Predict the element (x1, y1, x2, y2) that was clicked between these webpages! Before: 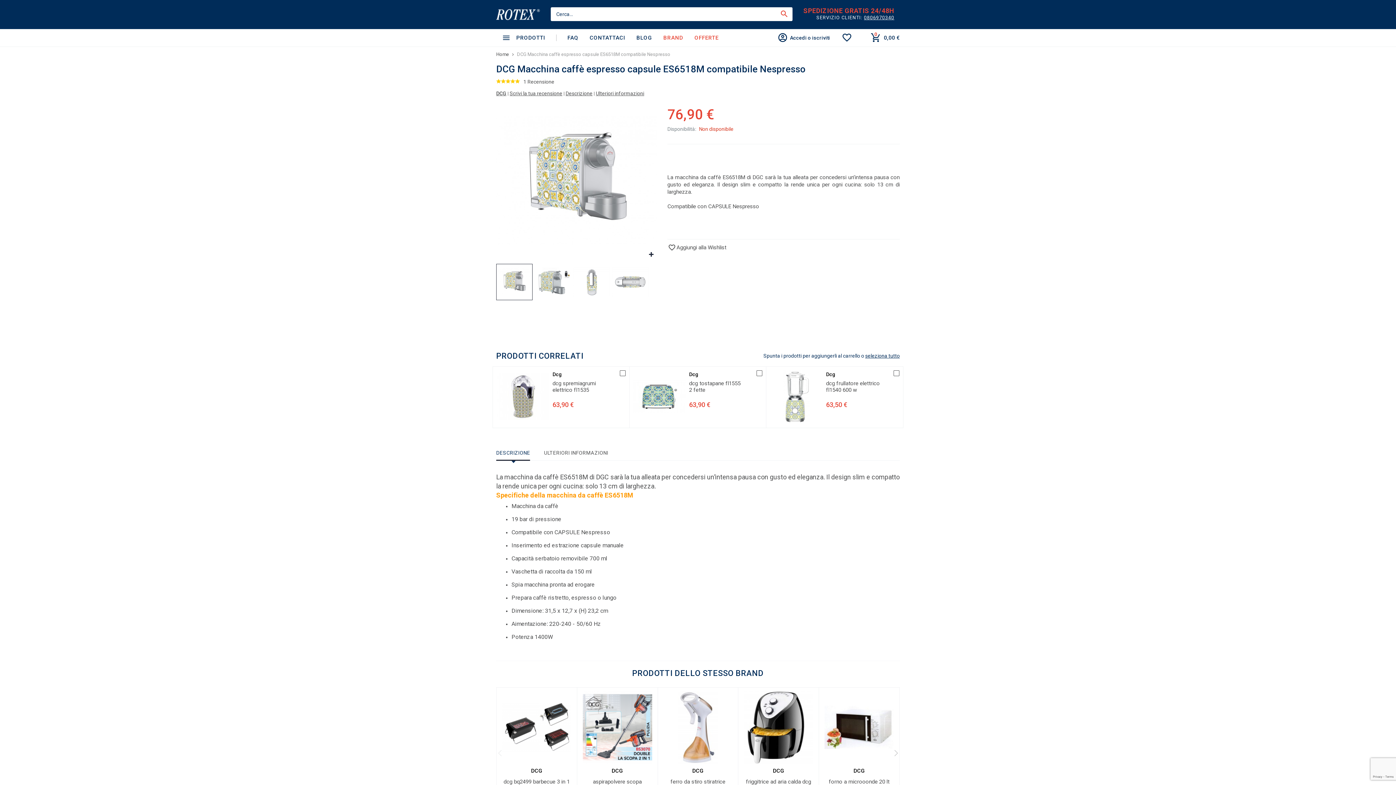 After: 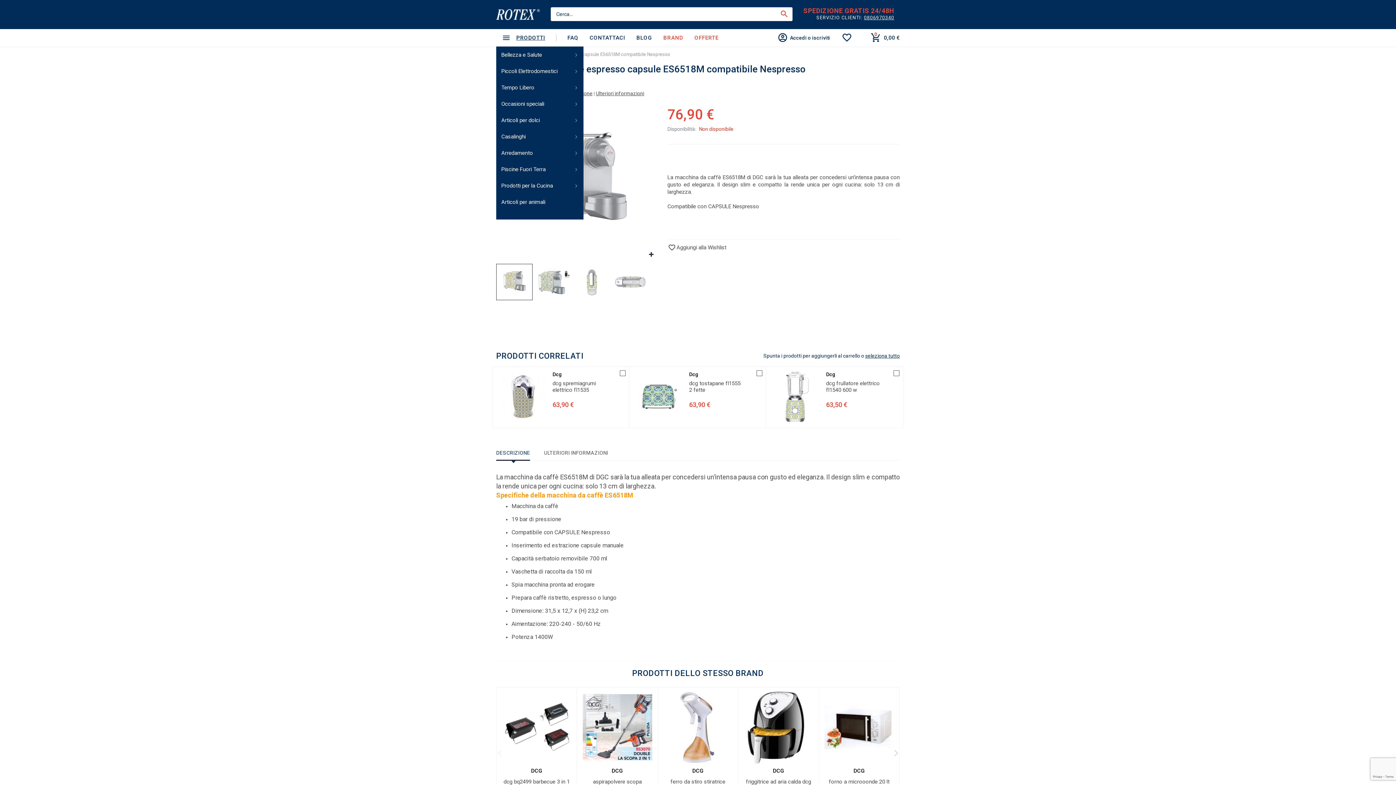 Action: bbox: (496, 29, 550, 46) label: PRODOTTI